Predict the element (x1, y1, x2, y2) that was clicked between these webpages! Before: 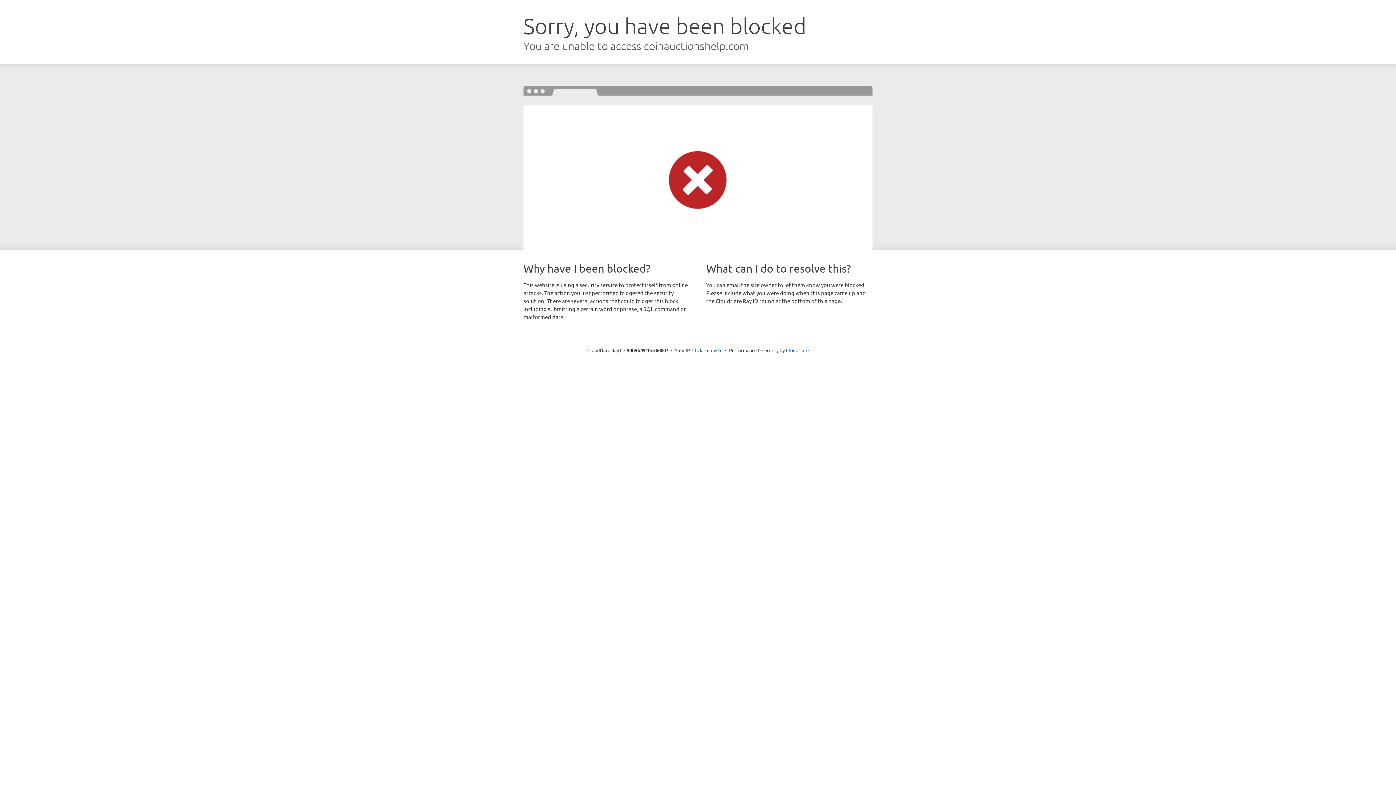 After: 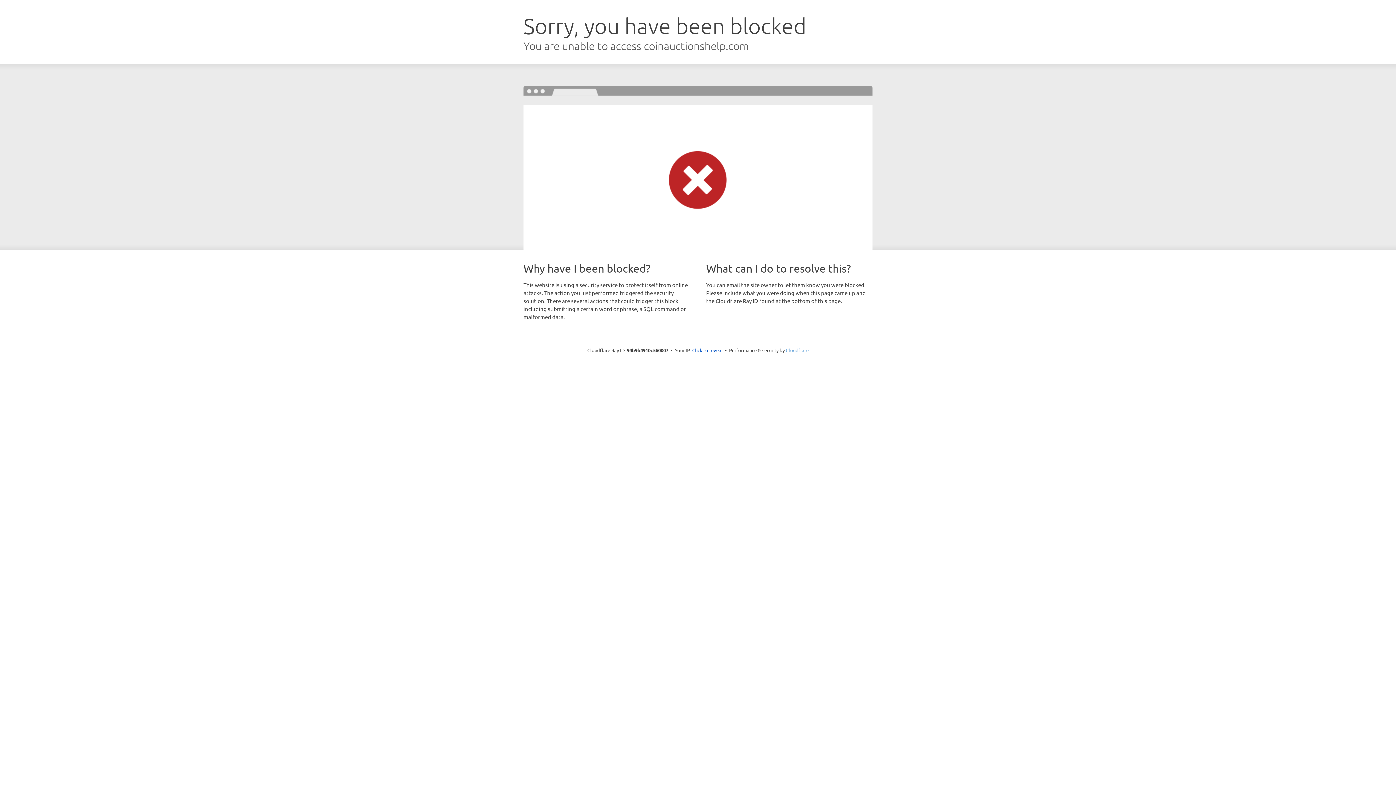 Action: label: Cloudflare bbox: (786, 347, 808, 353)